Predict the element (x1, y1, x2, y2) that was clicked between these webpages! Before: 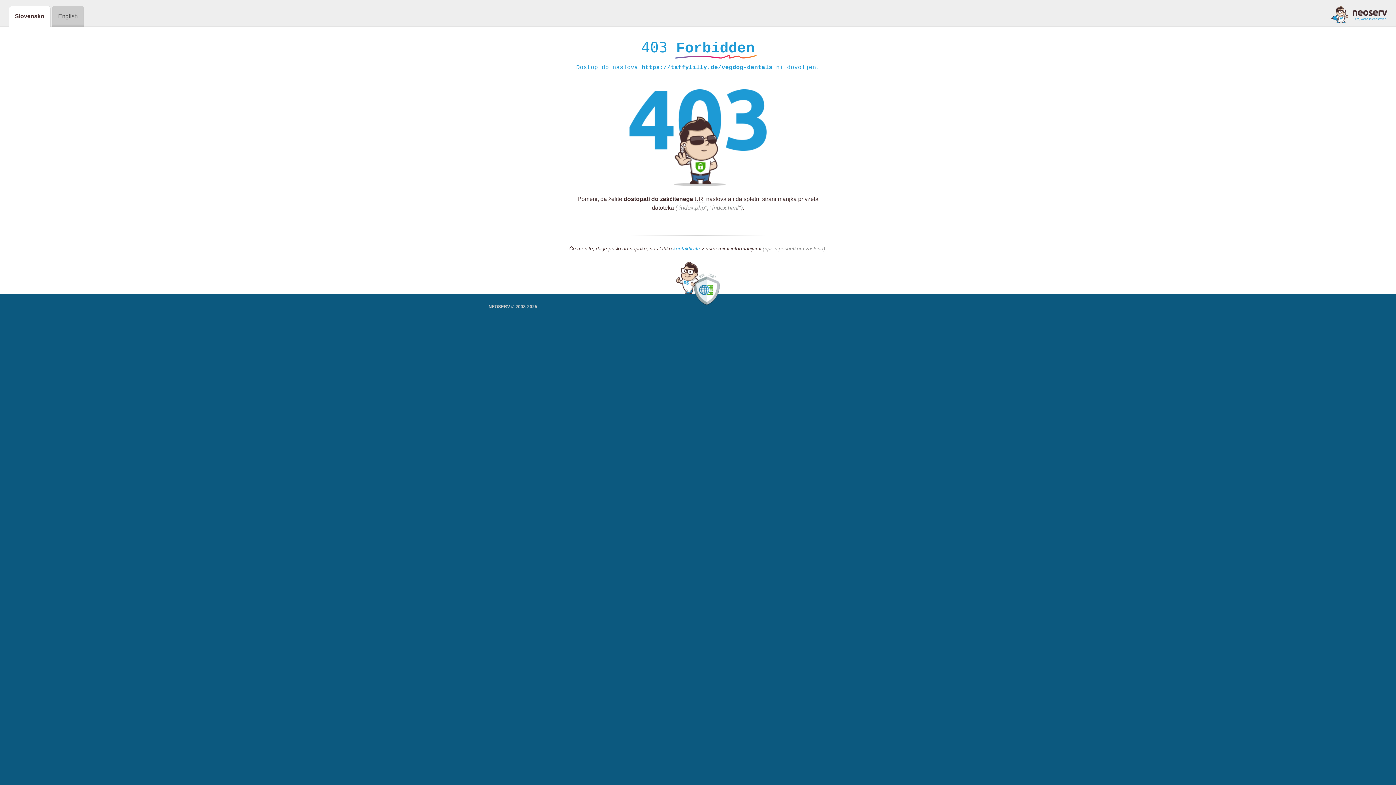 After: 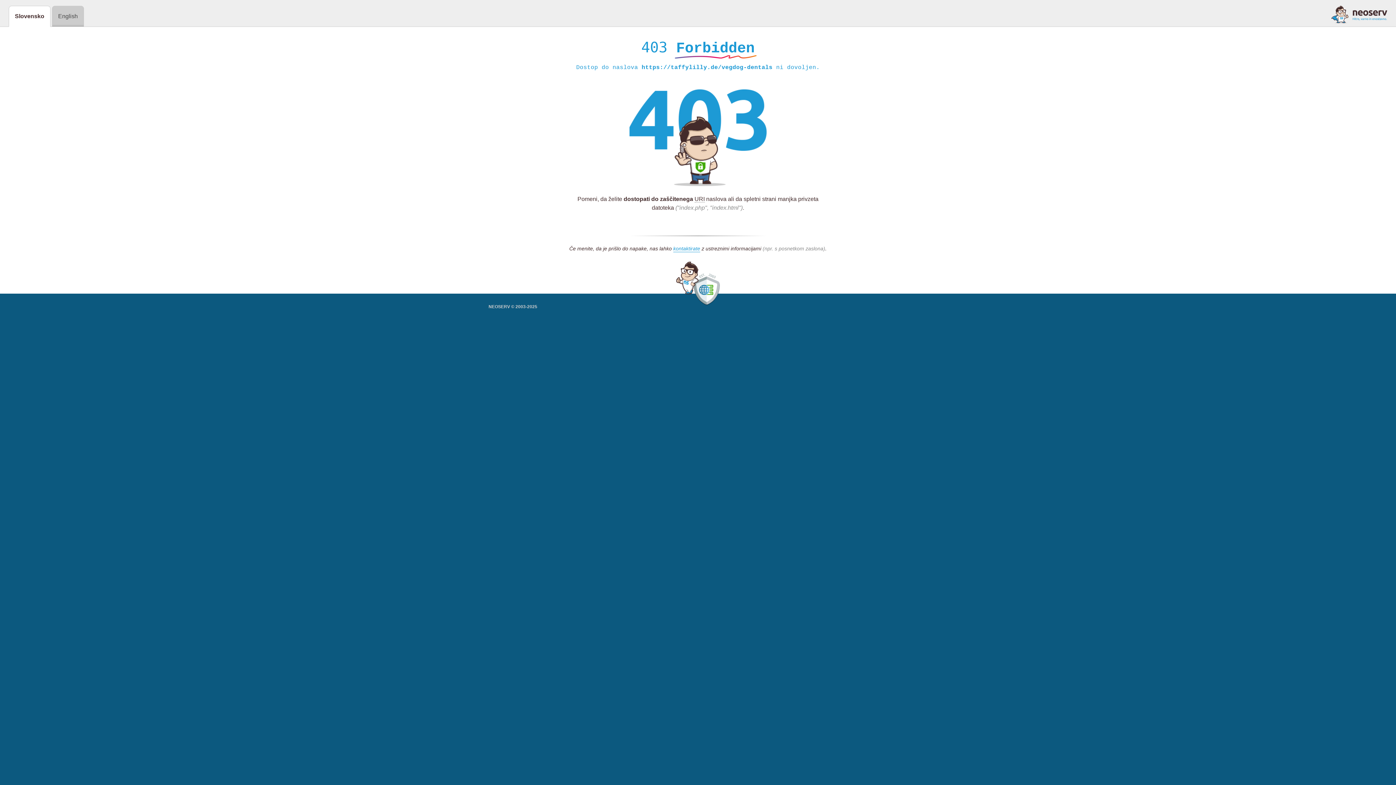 Action: bbox: (1331, 5, 1387, 23)